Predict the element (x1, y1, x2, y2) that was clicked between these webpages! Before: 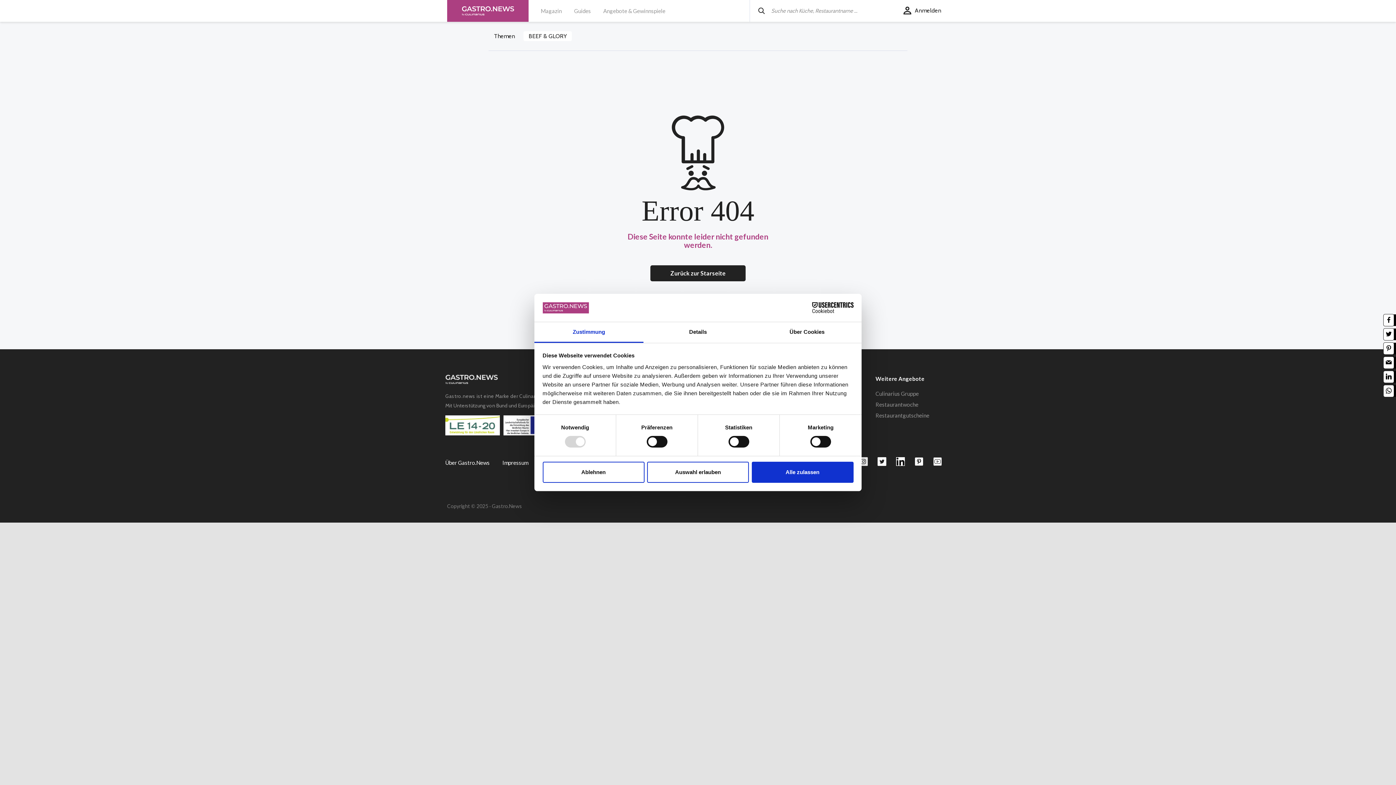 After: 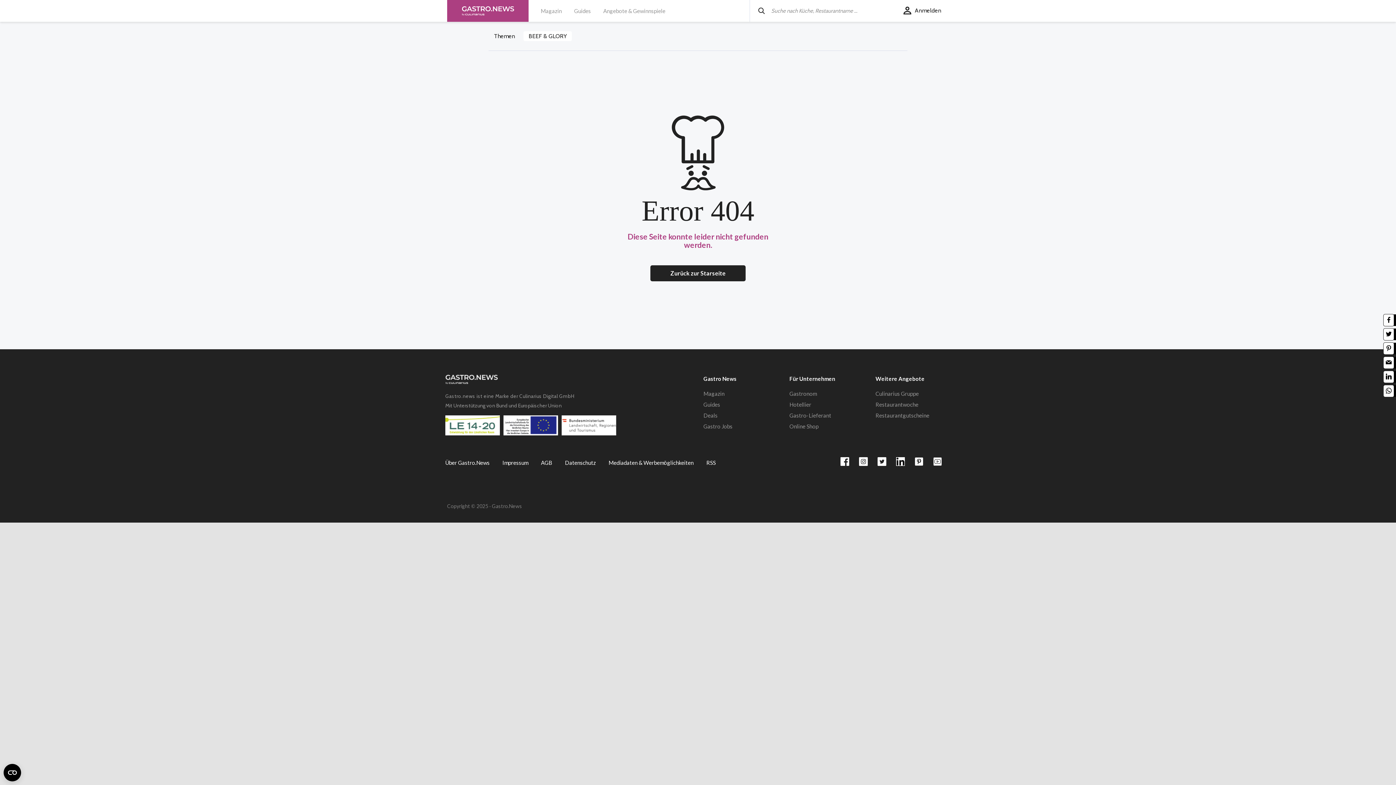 Action: label: Alle zulassen bbox: (751, 461, 853, 482)